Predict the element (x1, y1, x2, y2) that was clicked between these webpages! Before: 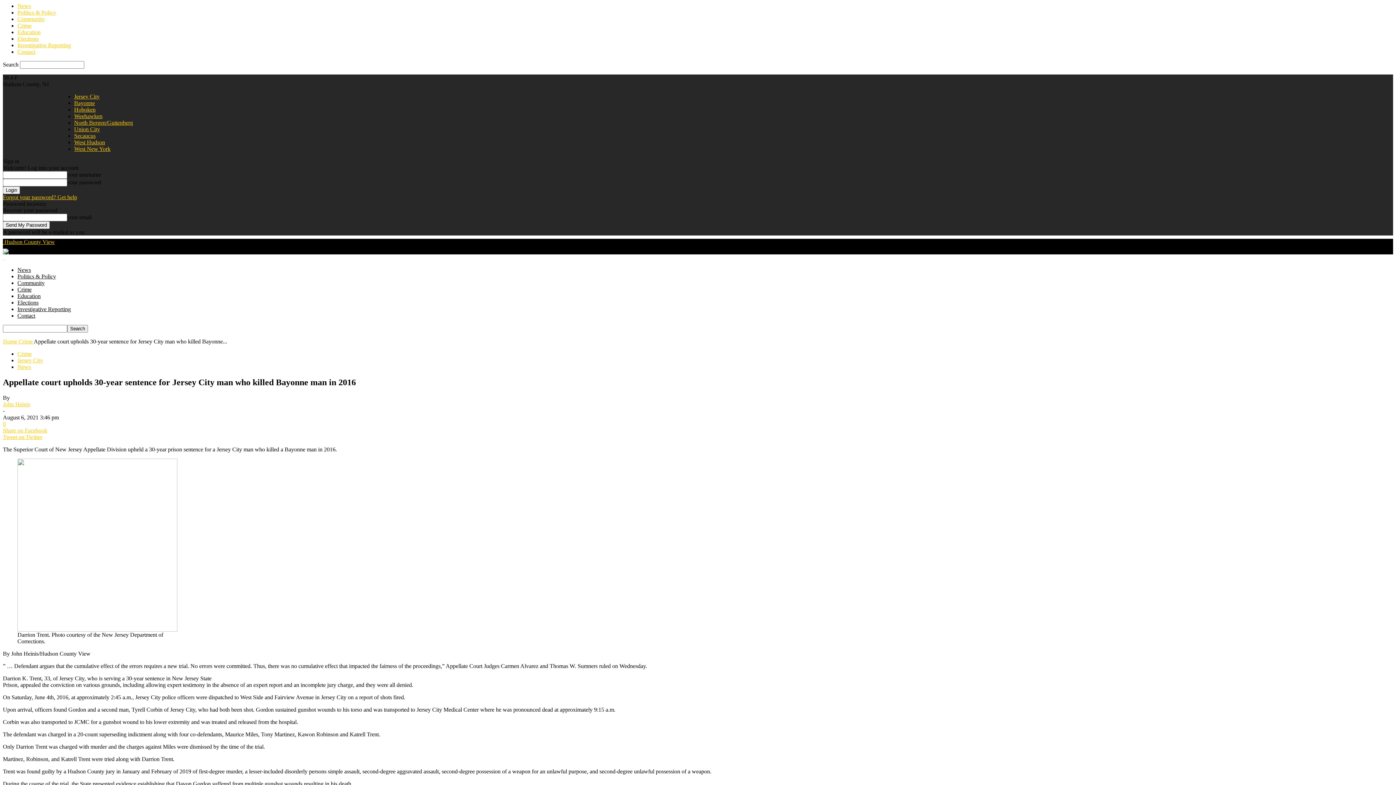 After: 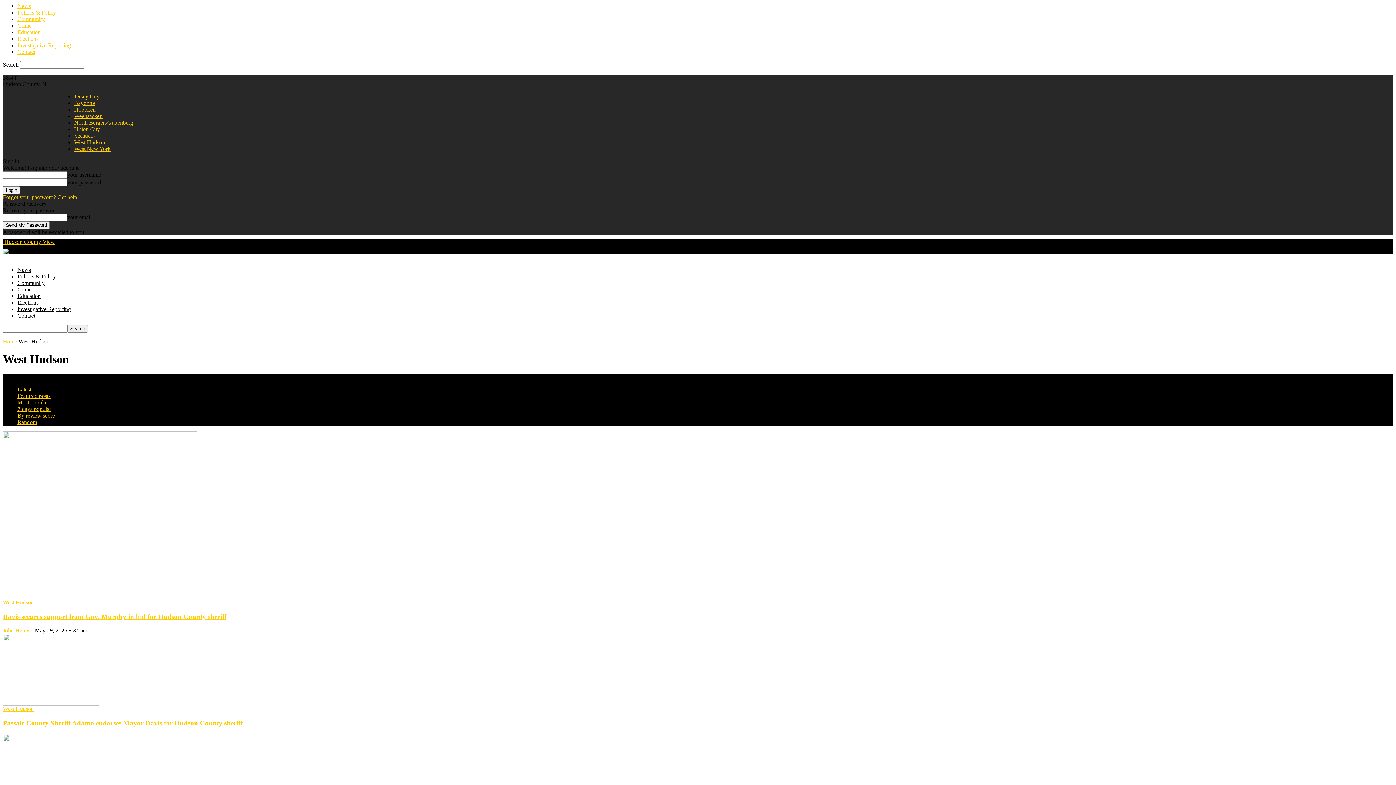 Action: label: West Hudson bbox: (74, 139, 105, 145)